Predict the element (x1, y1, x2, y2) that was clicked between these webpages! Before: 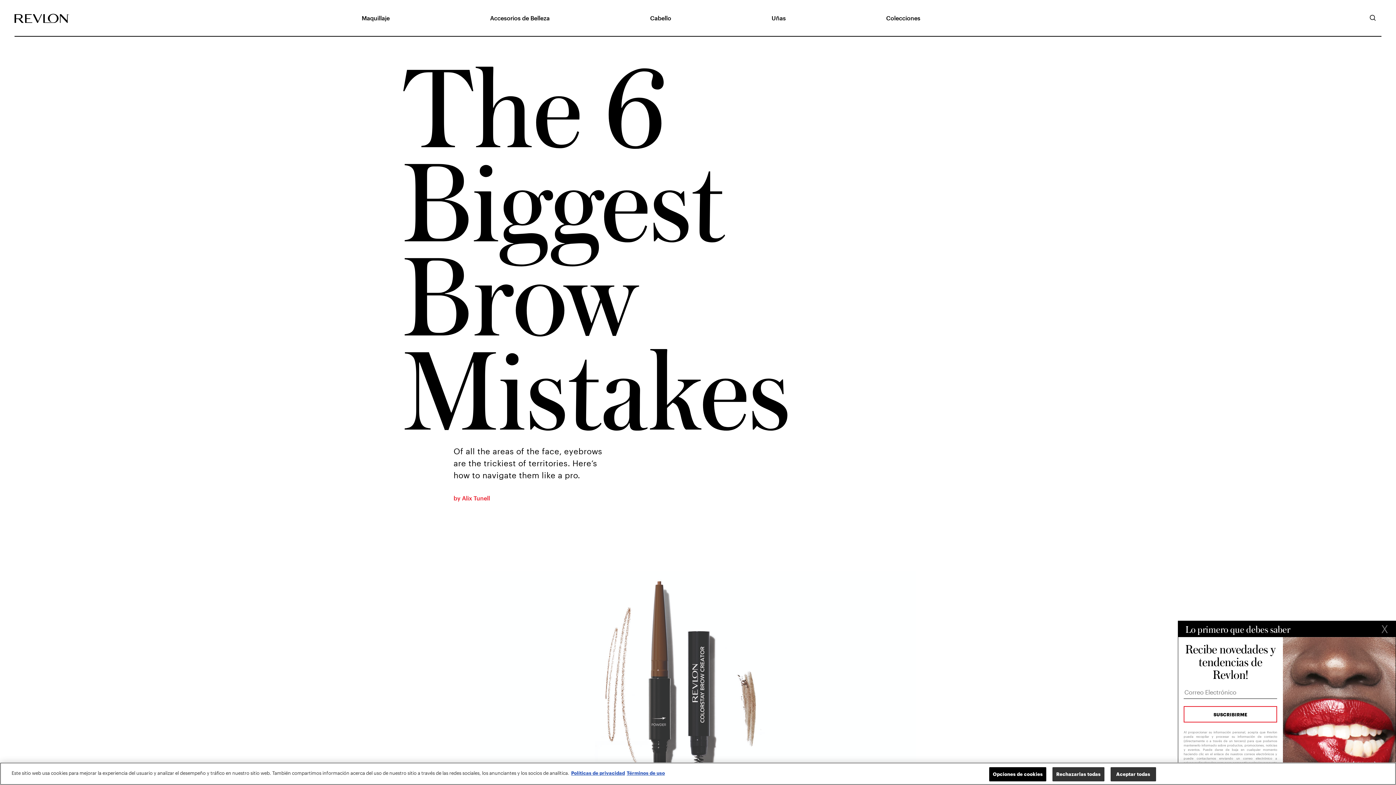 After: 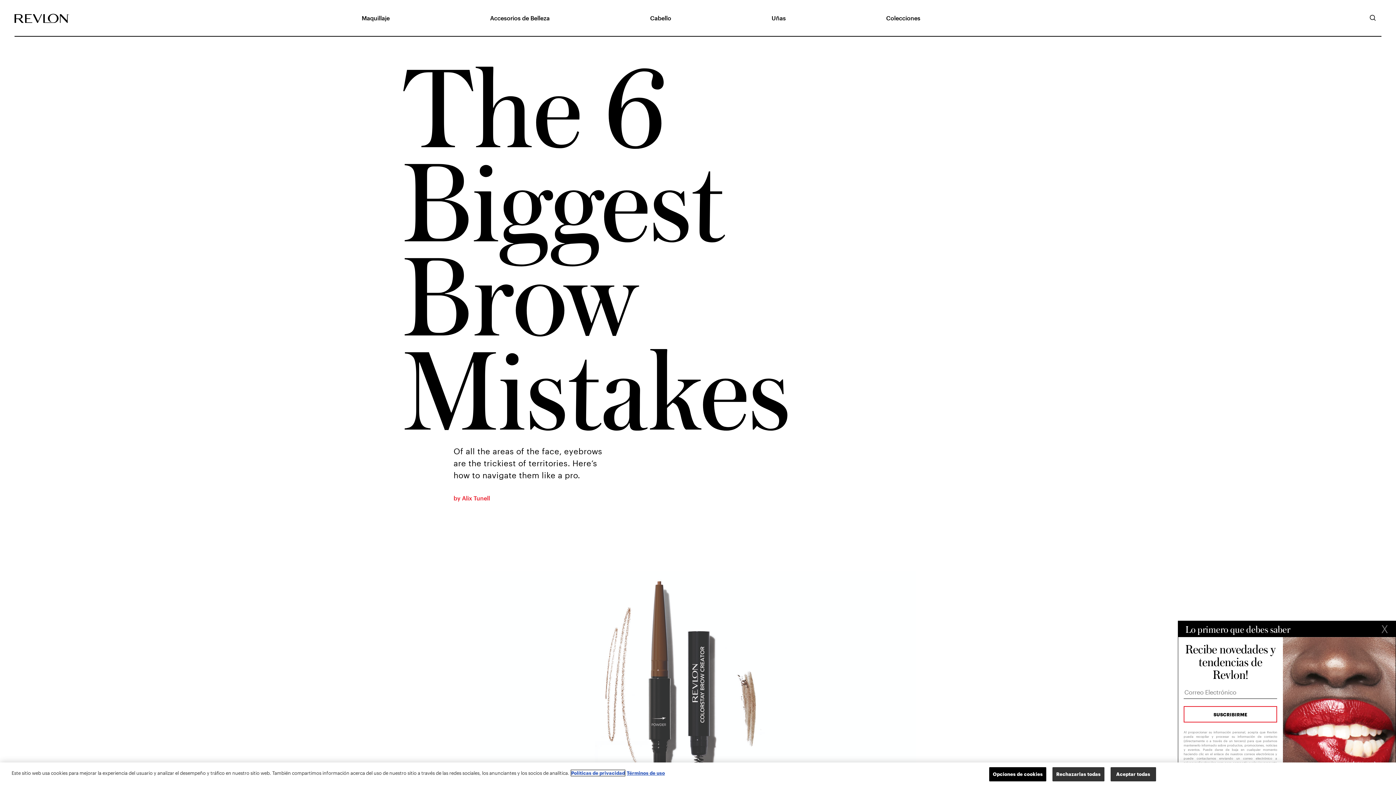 Action: label: Más información sobre su privacidad, se abre en una nueva pestaña bbox: (571, 770, 625, 776)